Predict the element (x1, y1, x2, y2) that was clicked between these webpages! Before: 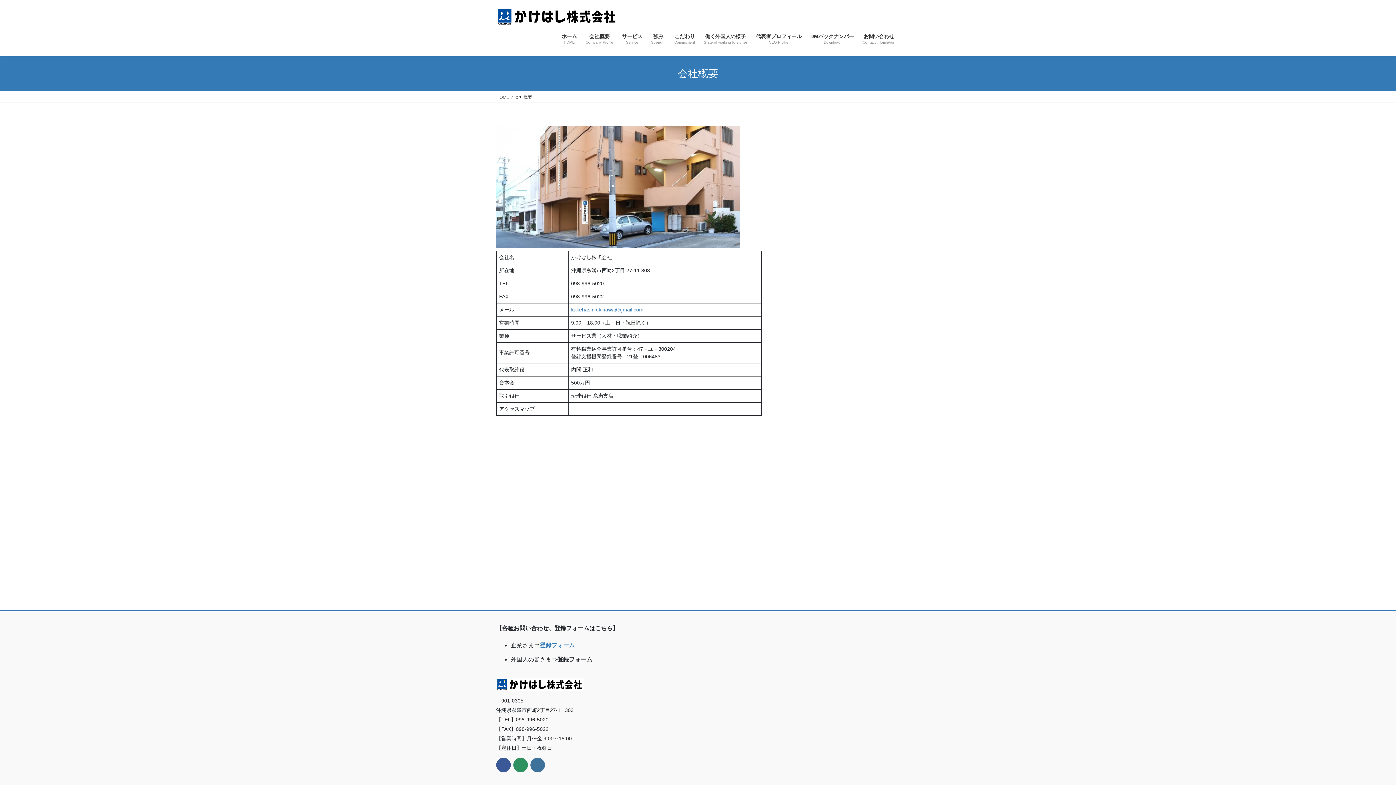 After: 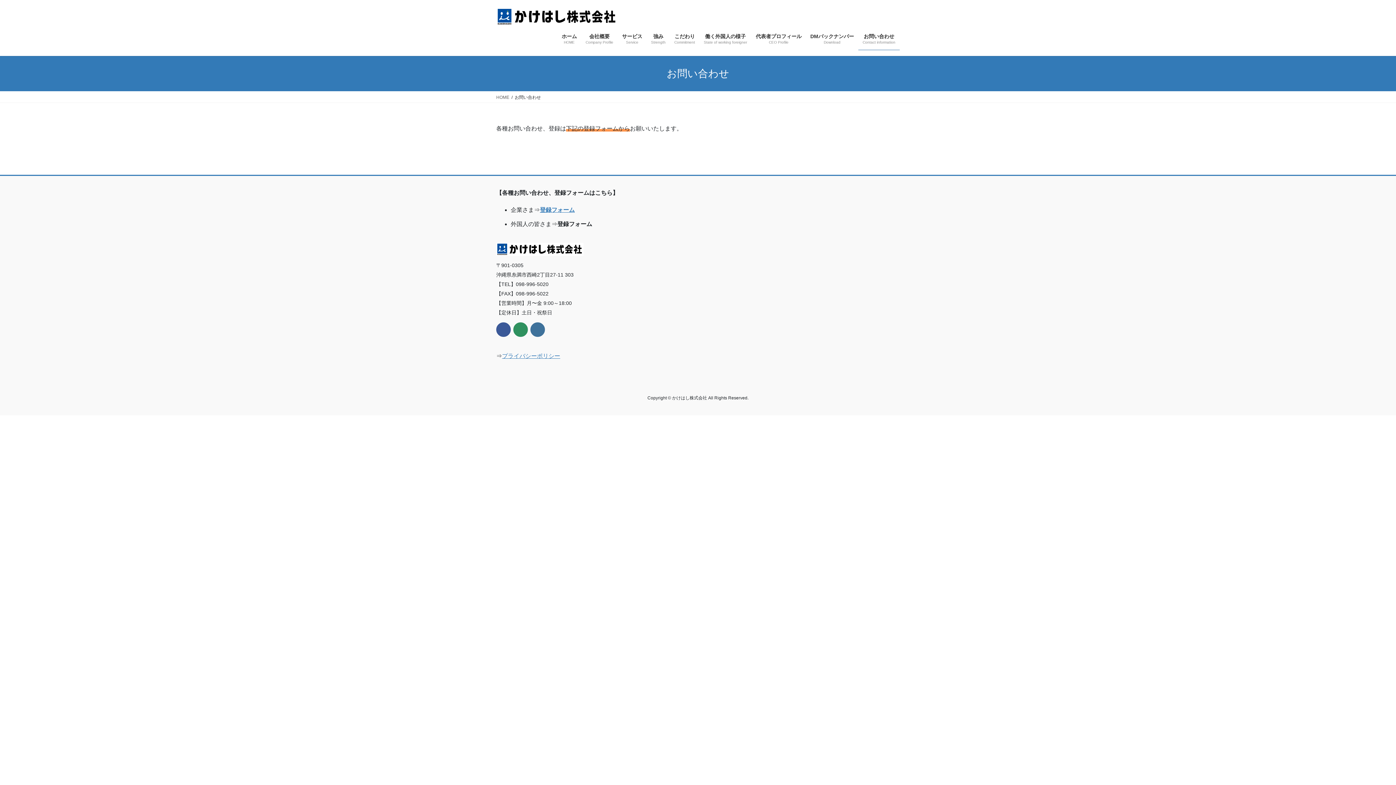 Action: label: お問い合わせ
Contact information bbox: (858, 27, 900, 50)